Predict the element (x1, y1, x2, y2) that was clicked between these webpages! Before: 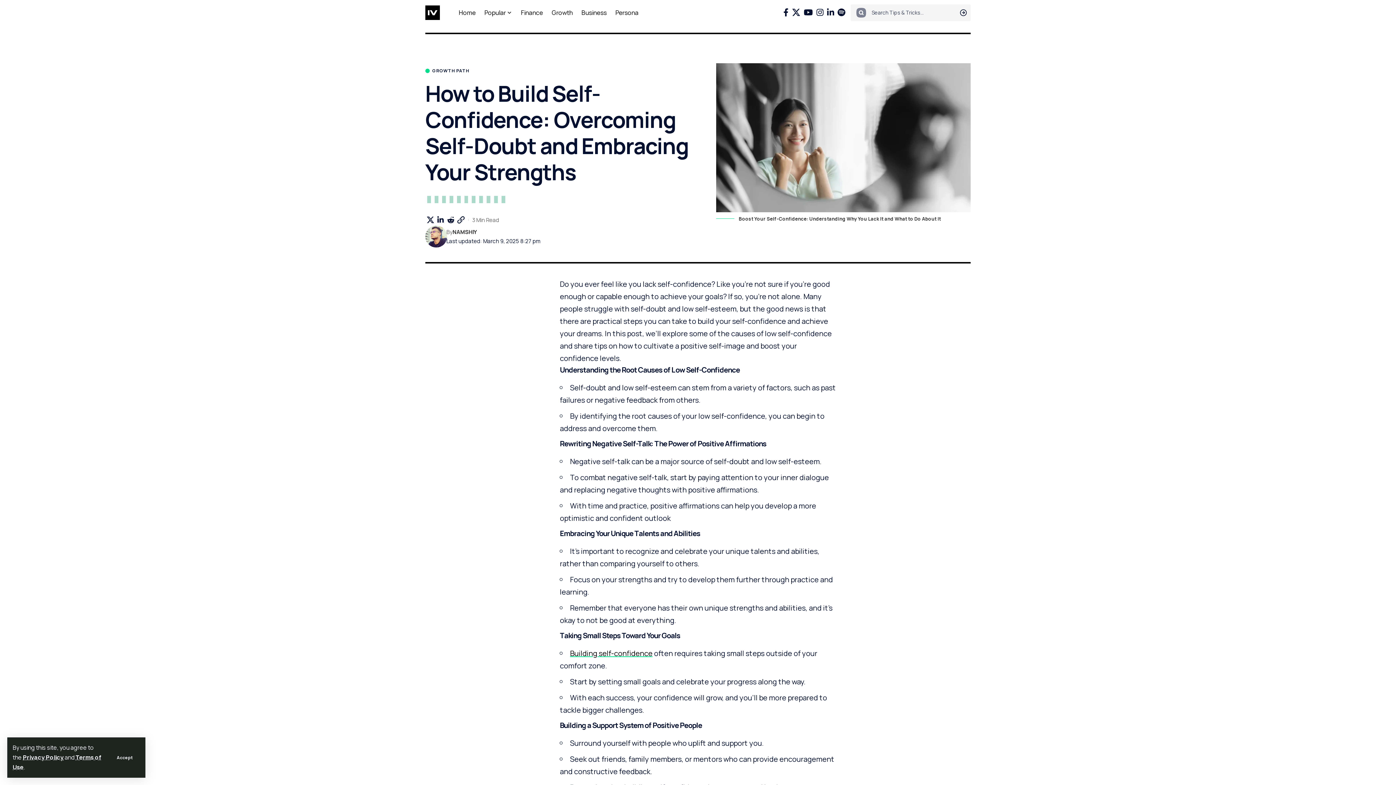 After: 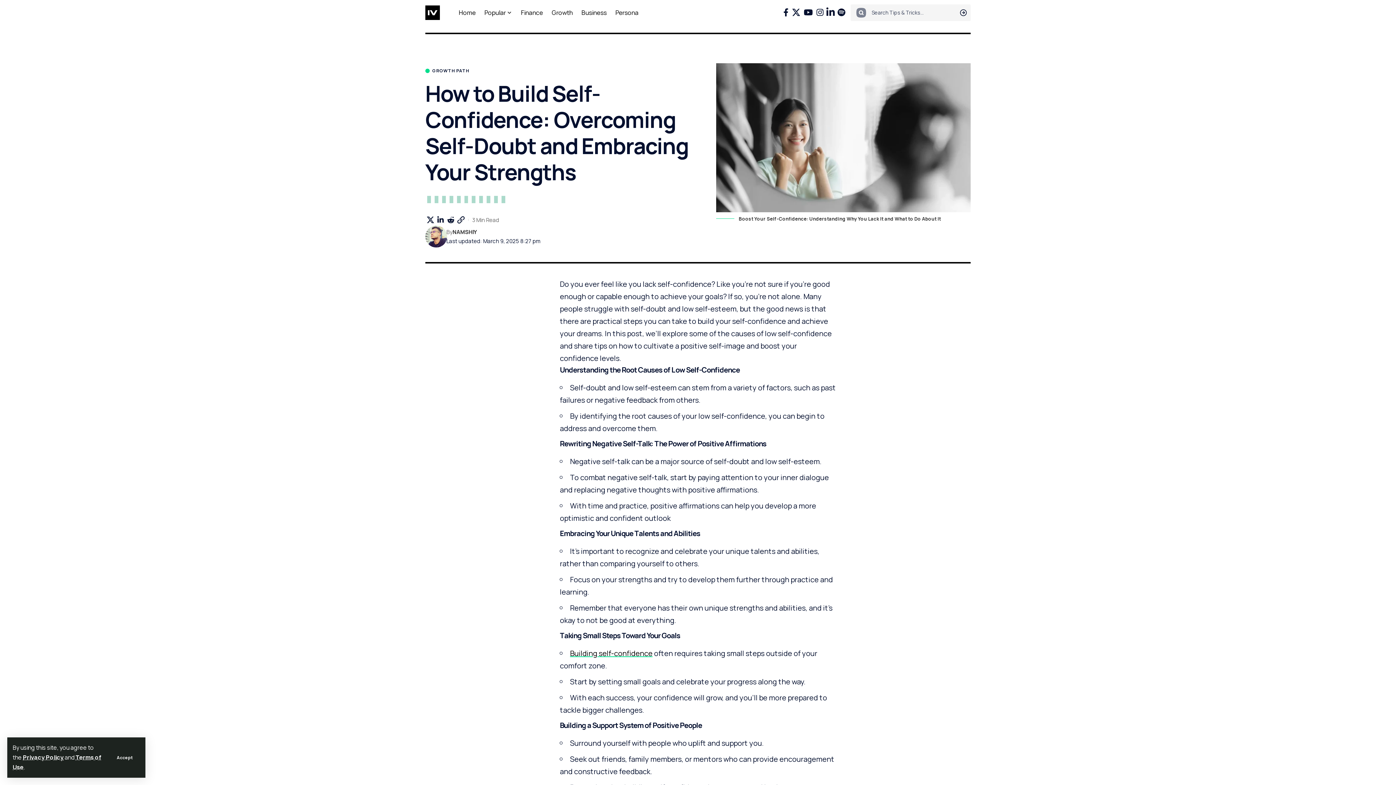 Action: bbox: (825, 5, 836, 19) label: LinkedIn